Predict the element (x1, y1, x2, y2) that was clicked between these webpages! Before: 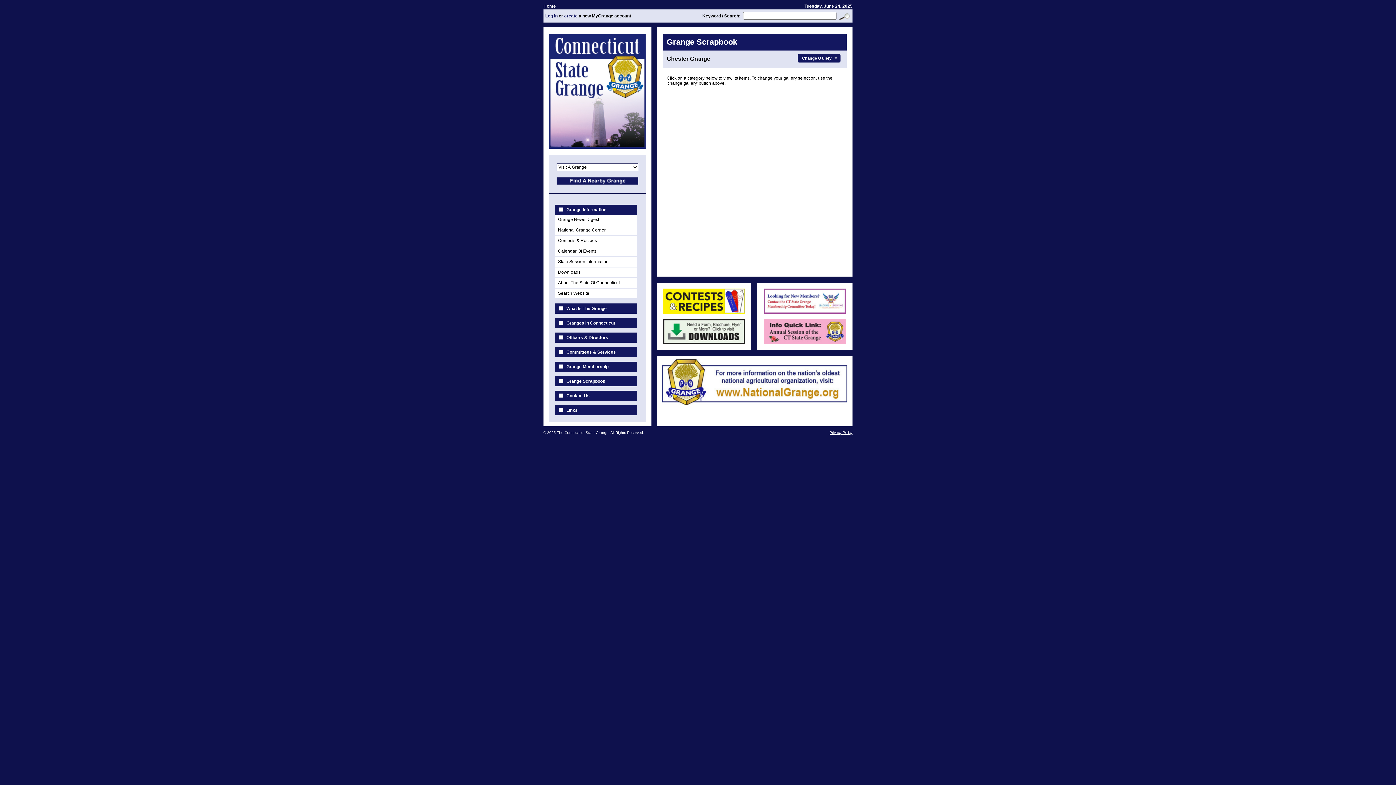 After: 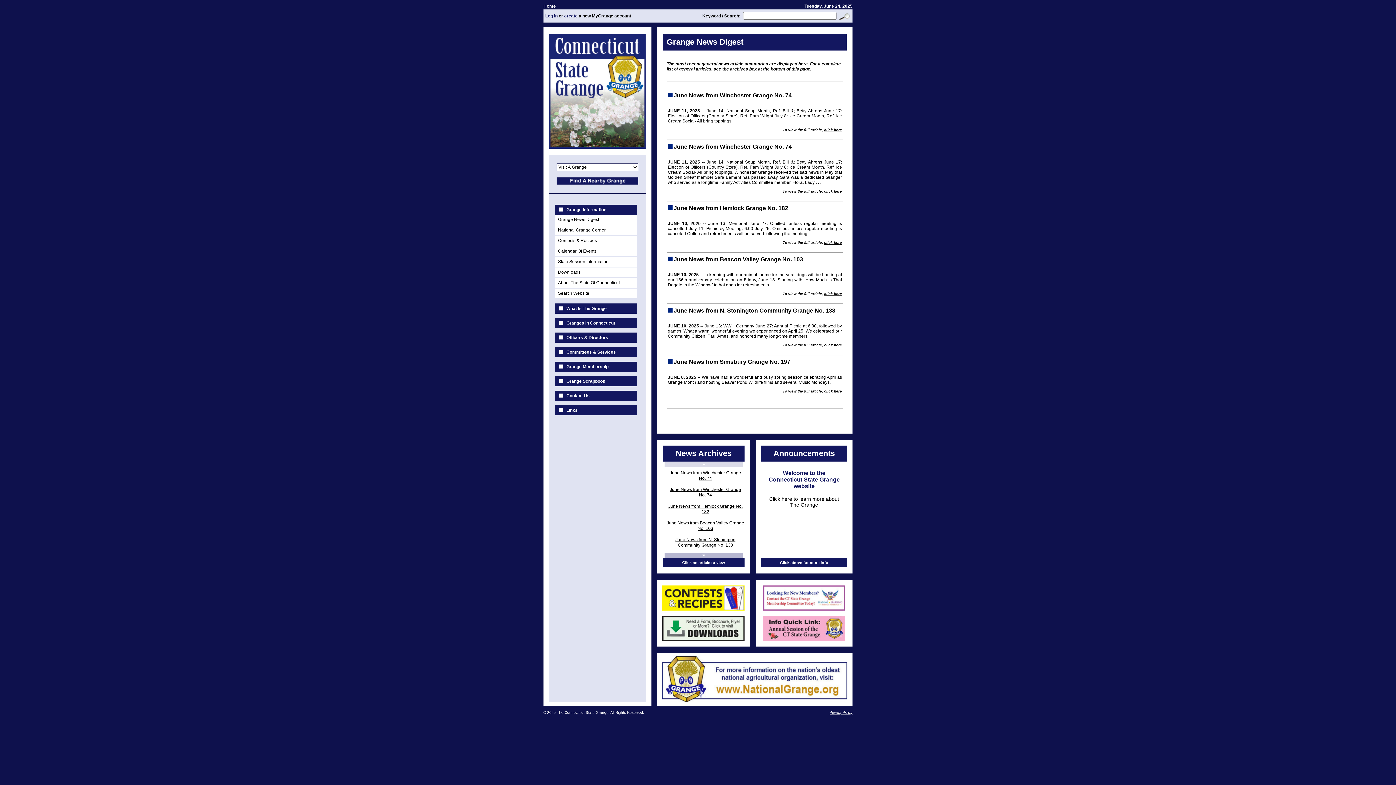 Action: bbox: (555, 214, 637, 224) label: Grange News Digest